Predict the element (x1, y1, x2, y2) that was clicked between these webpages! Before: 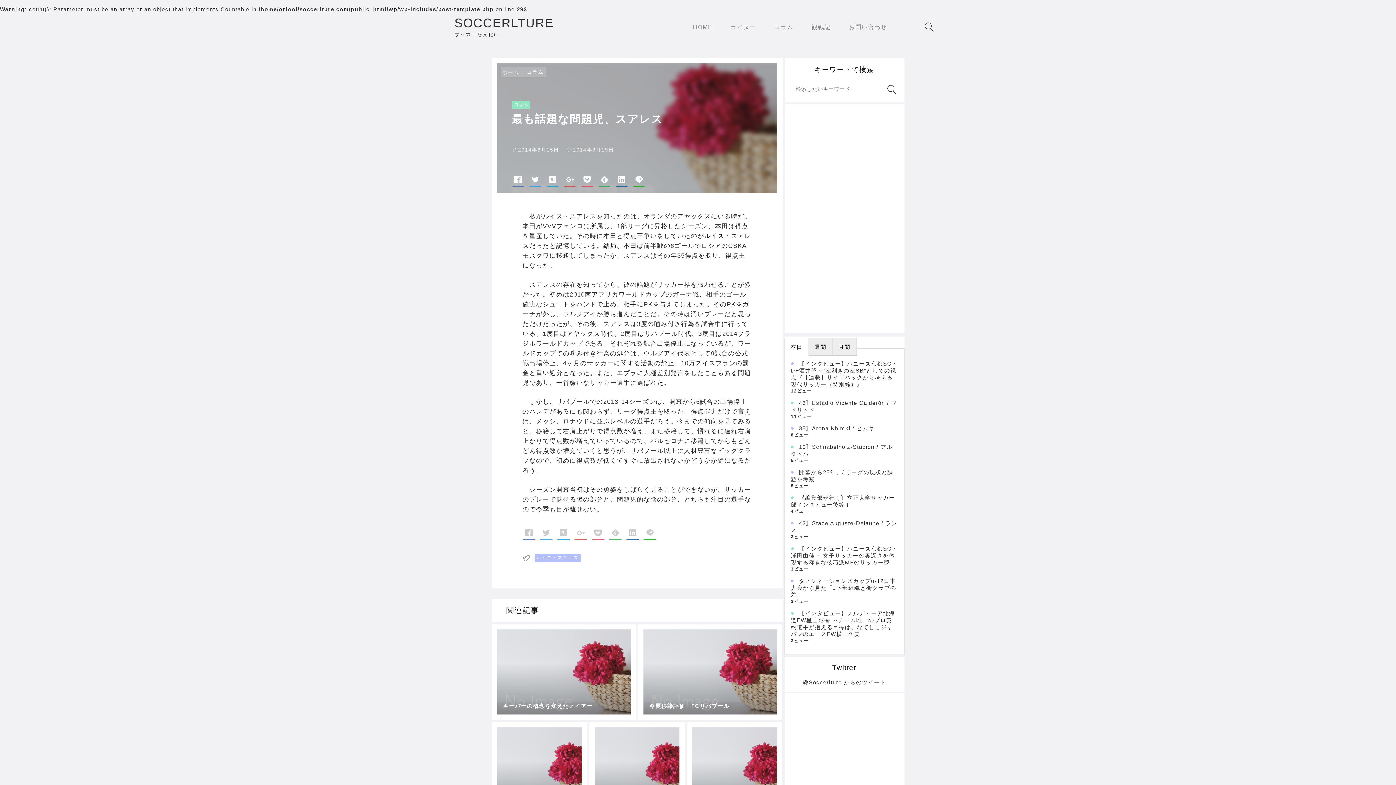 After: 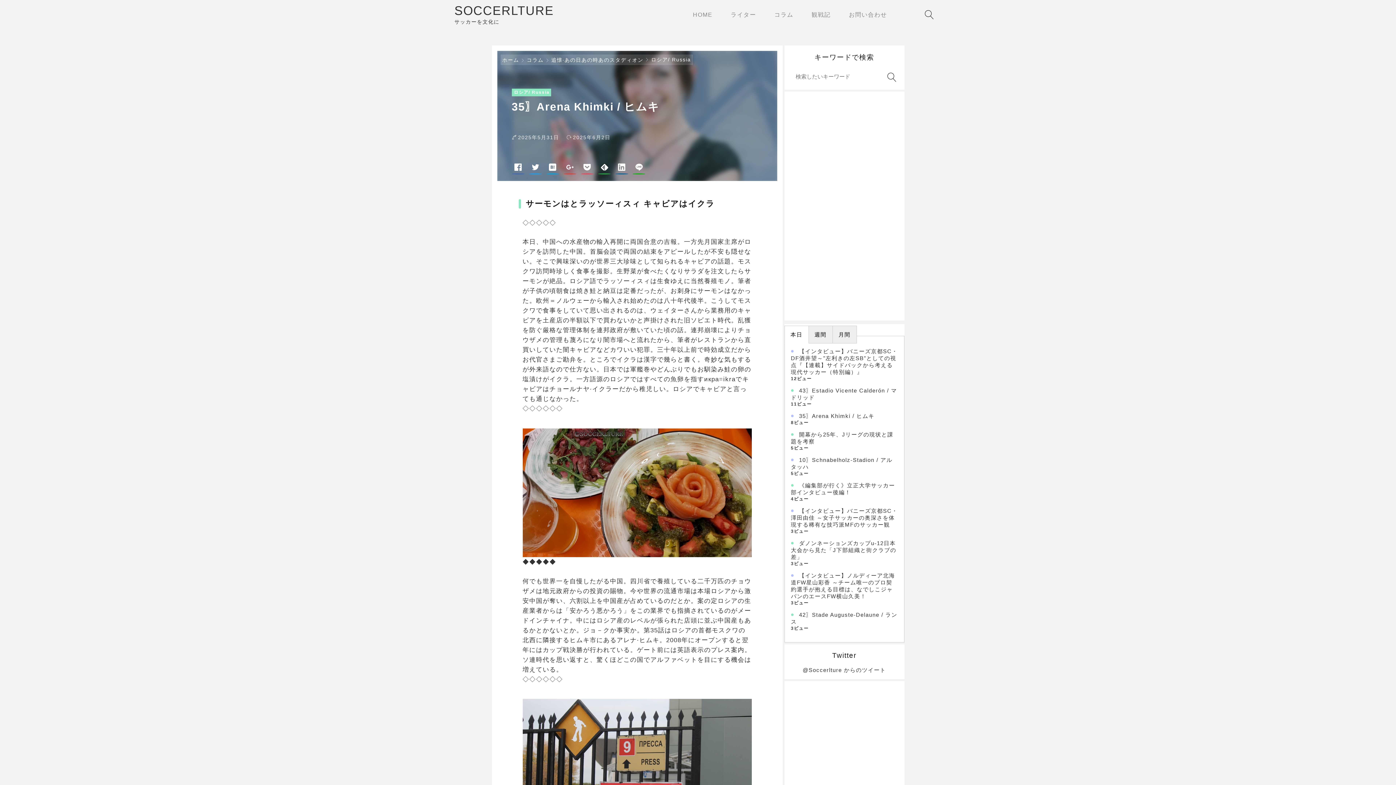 Action: label: 35〗Arena Khimki / ヒムキ bbox: (799, 425, 874, 431)